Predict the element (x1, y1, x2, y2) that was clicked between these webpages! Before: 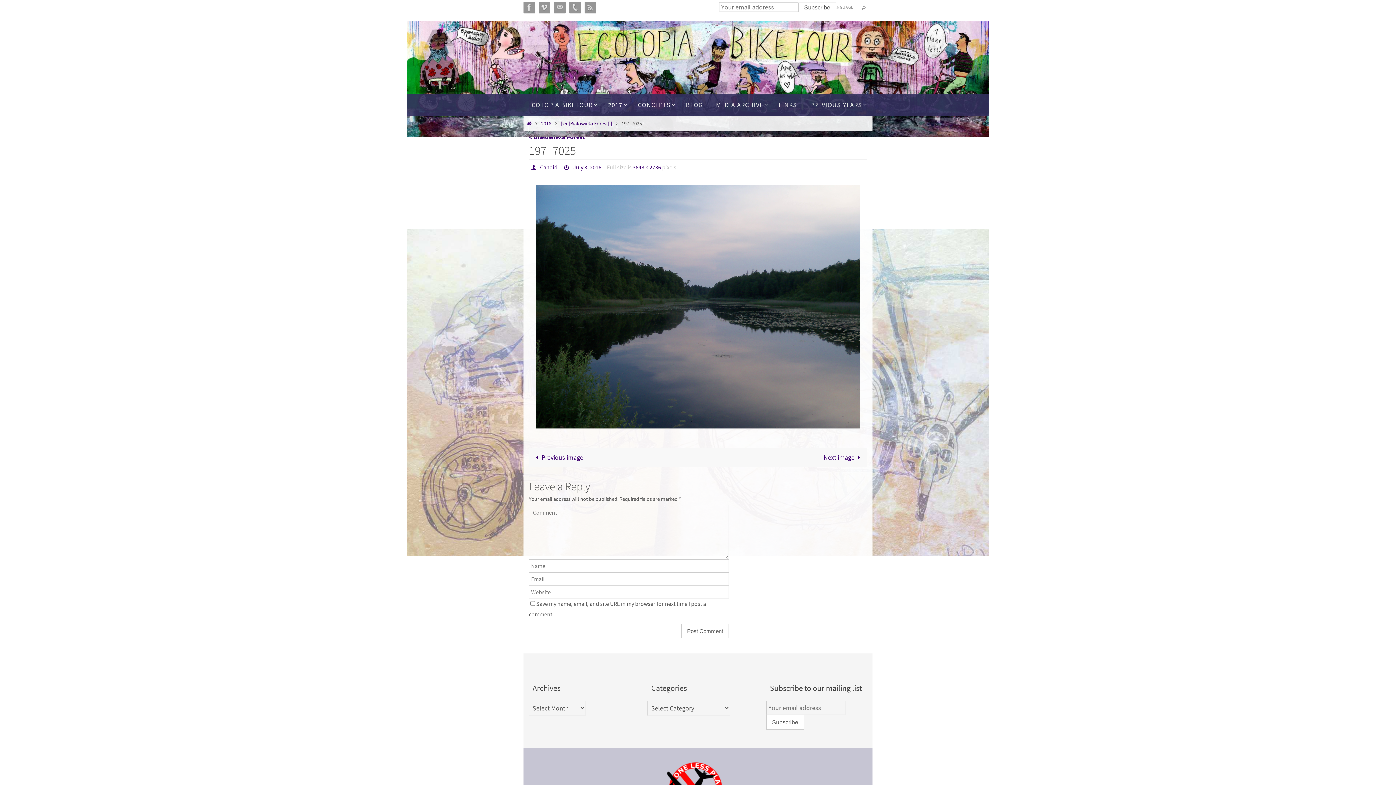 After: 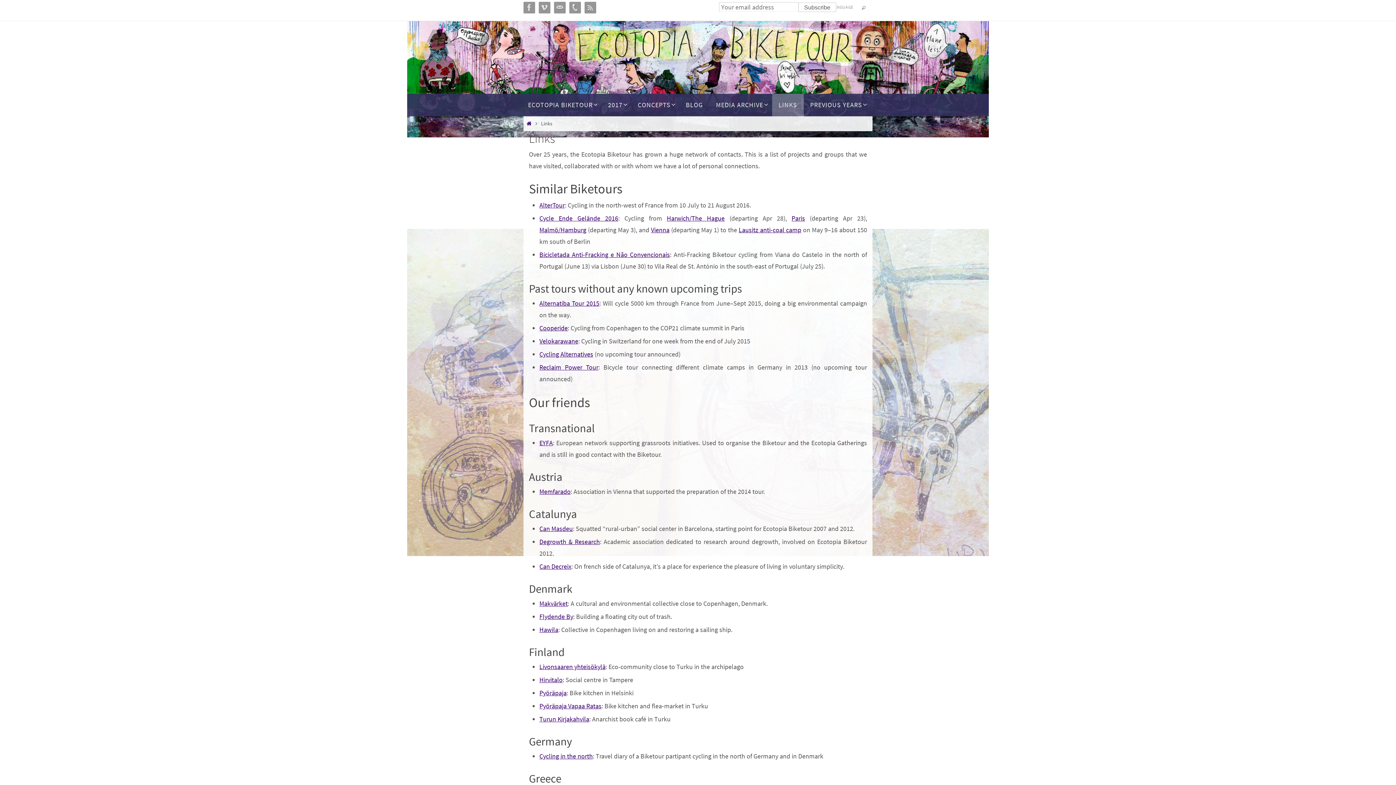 Action: bbox: (772, 93, 803, 116) label: LINKS